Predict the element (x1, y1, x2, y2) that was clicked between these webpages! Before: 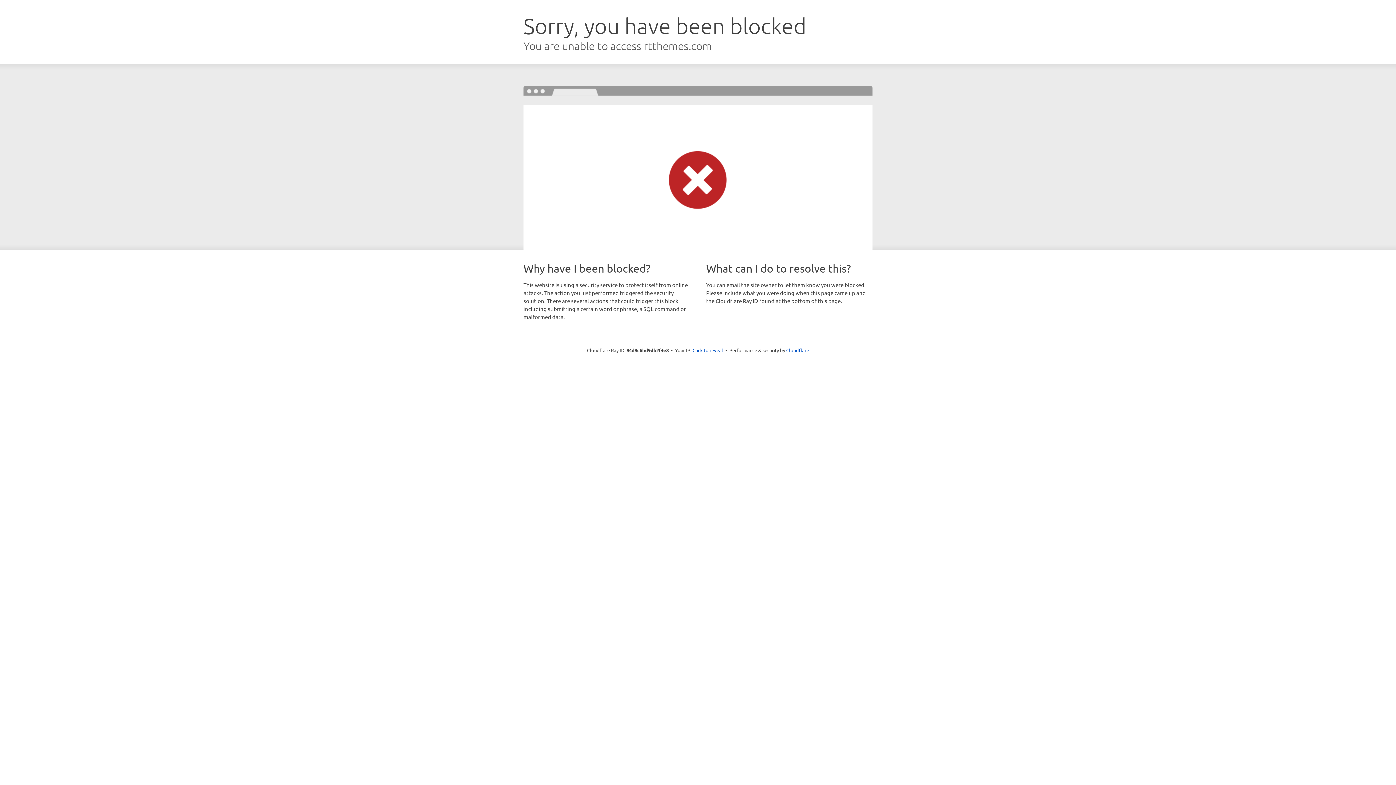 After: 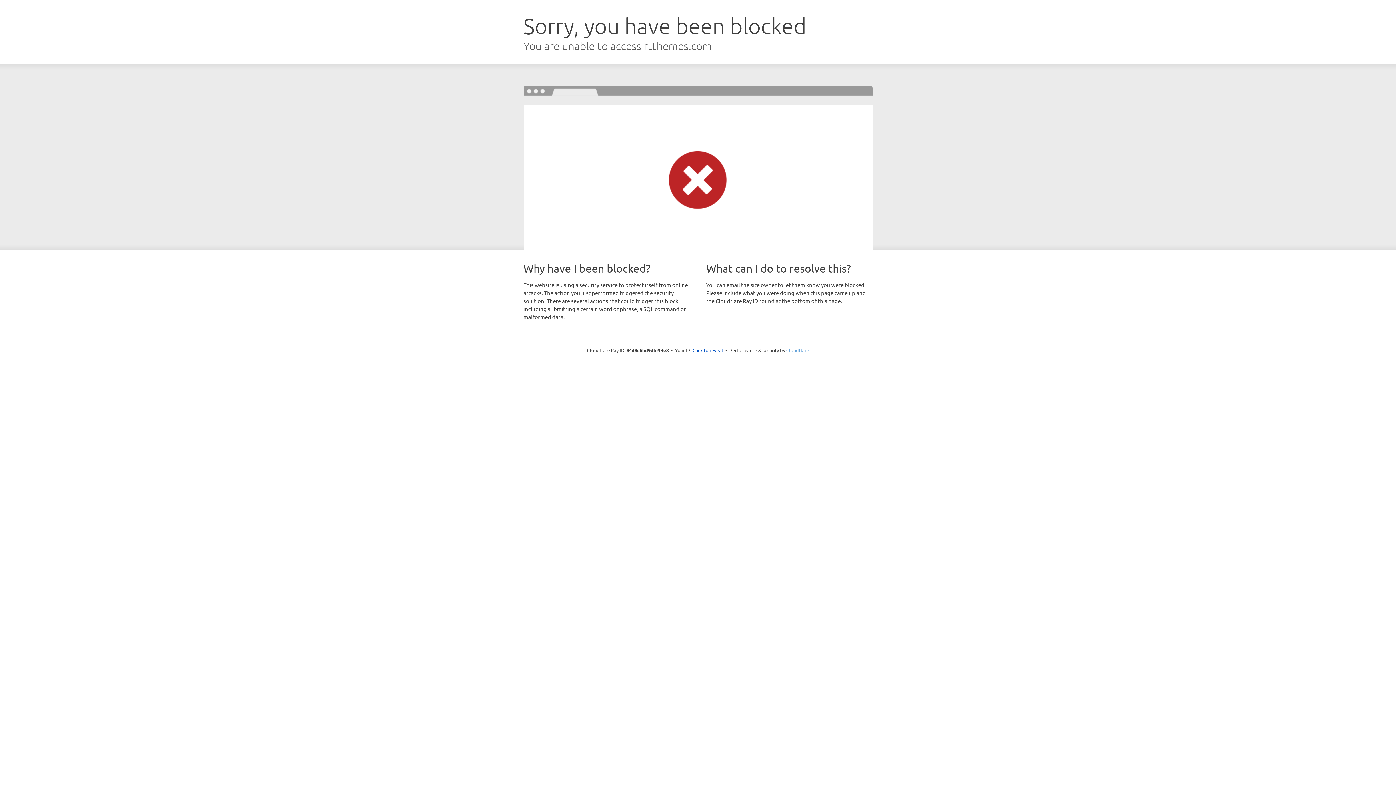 Action: bbox: (786, 347, 809, 353) label: Cloudflare